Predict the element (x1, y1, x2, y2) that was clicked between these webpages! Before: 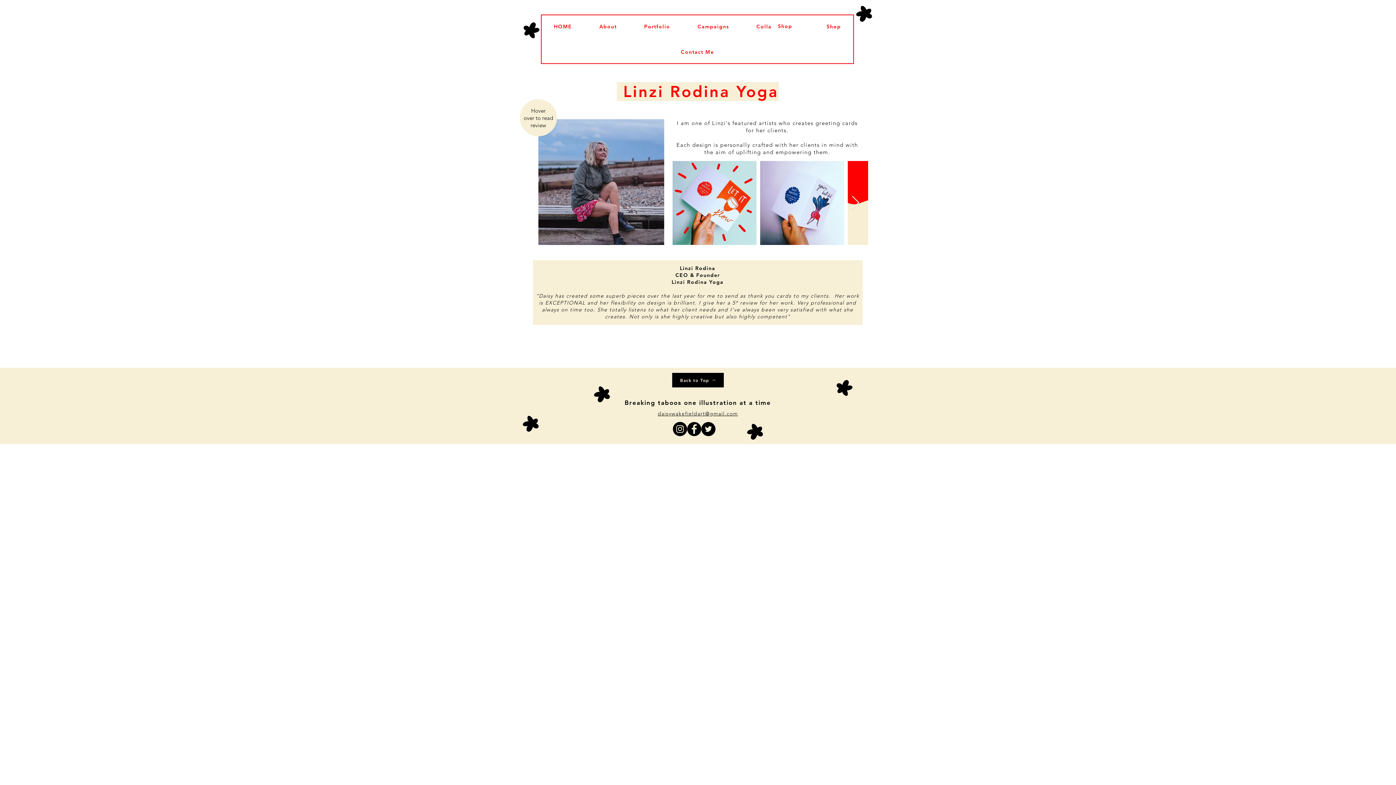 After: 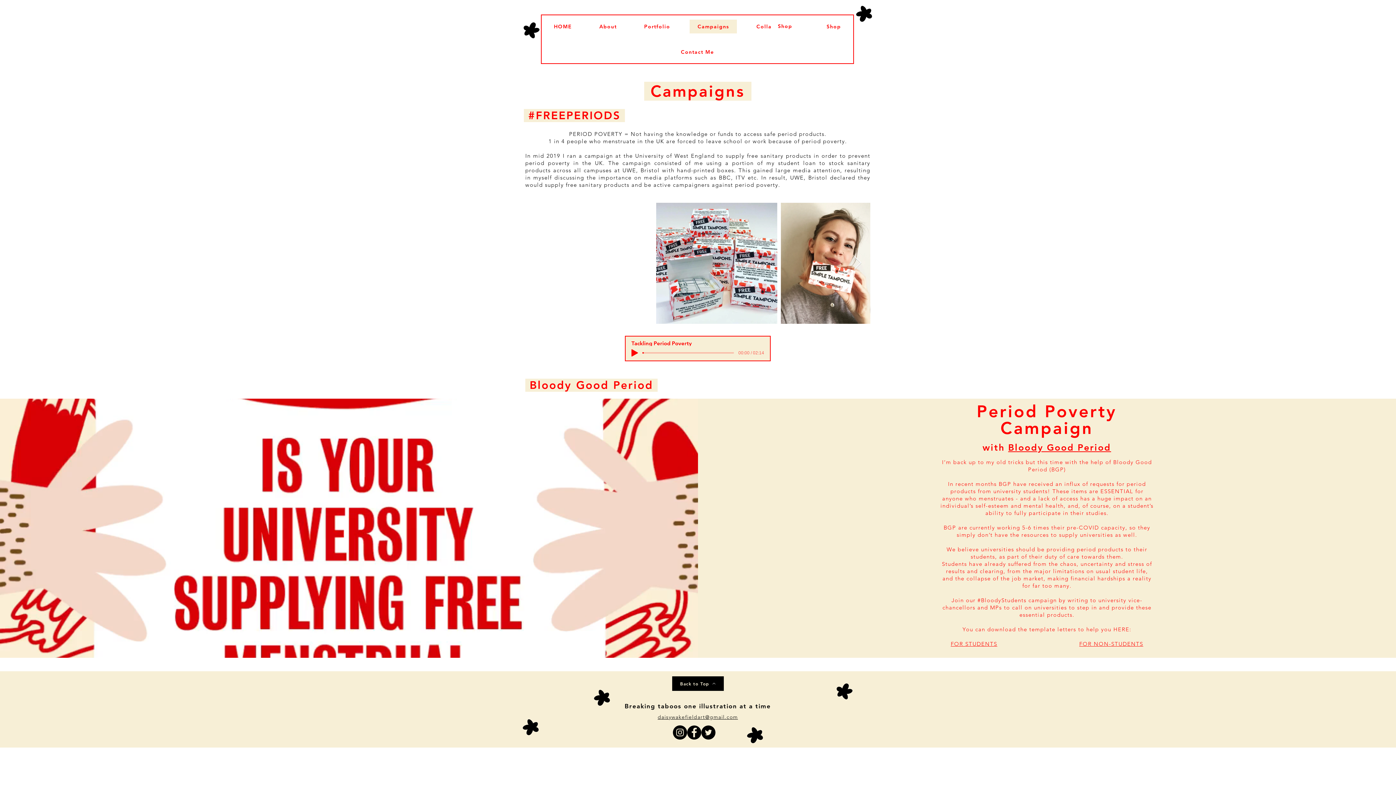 Action: label: Campaigns bbox: (685, 15, 741, 37)